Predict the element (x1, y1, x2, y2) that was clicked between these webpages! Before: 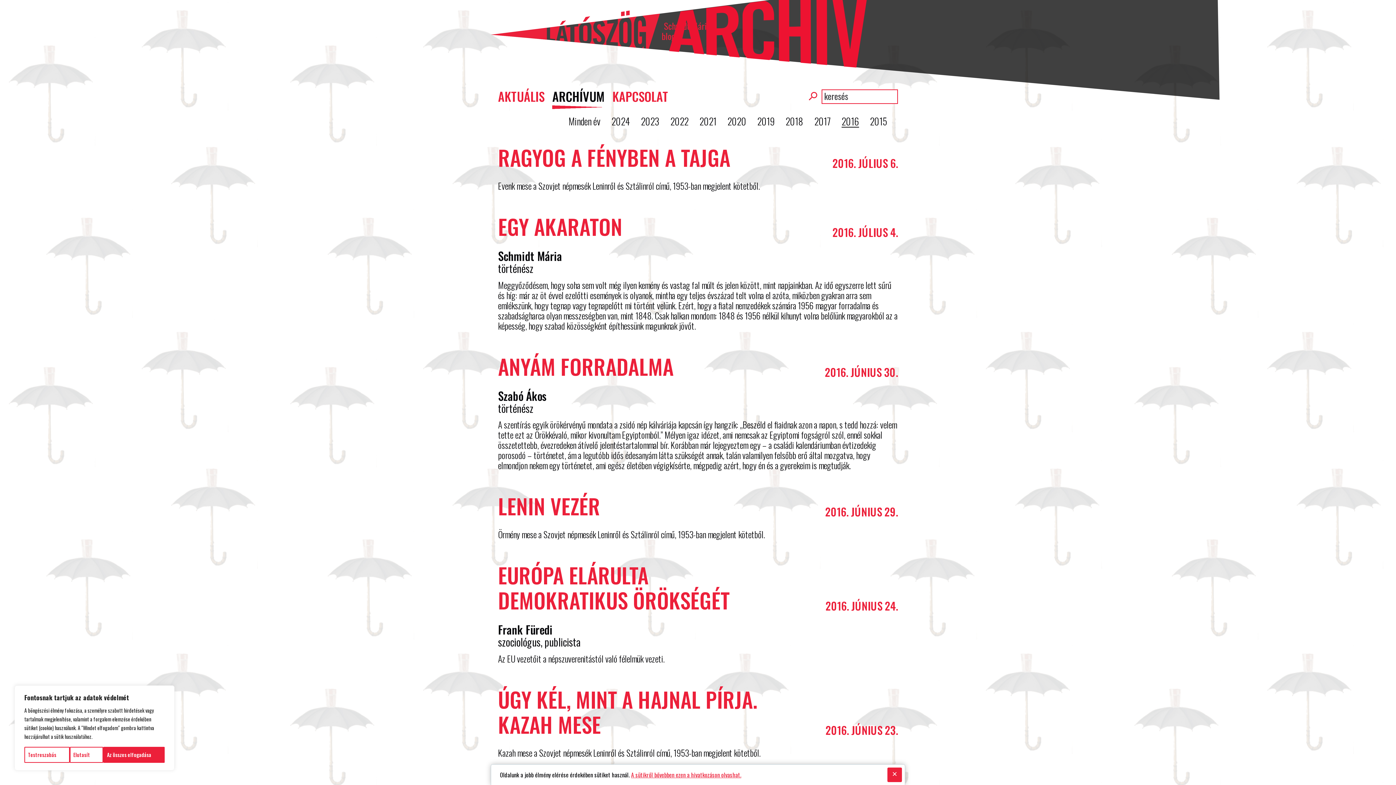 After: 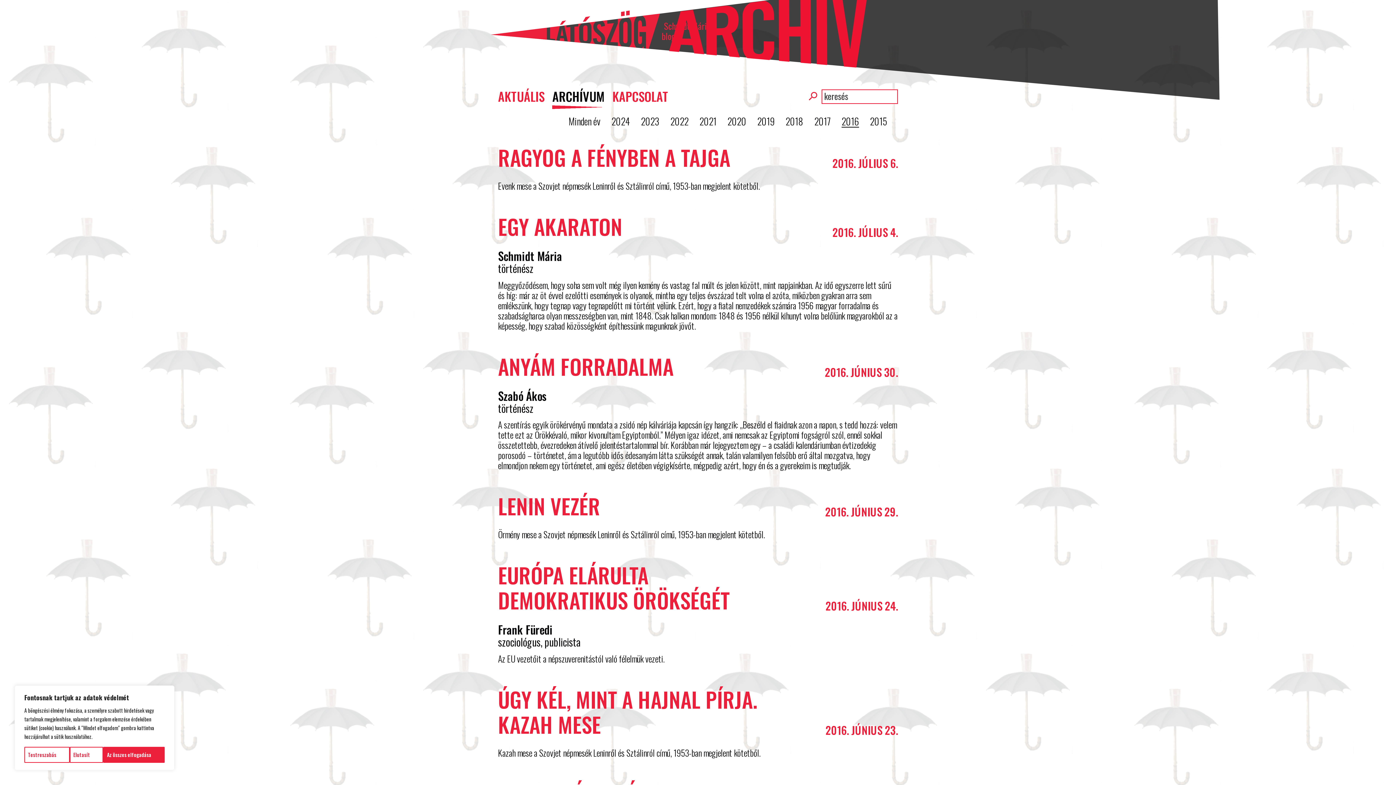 Action: label: Süti értesítő bezárása. bbox: (887, 768, 902, 782)